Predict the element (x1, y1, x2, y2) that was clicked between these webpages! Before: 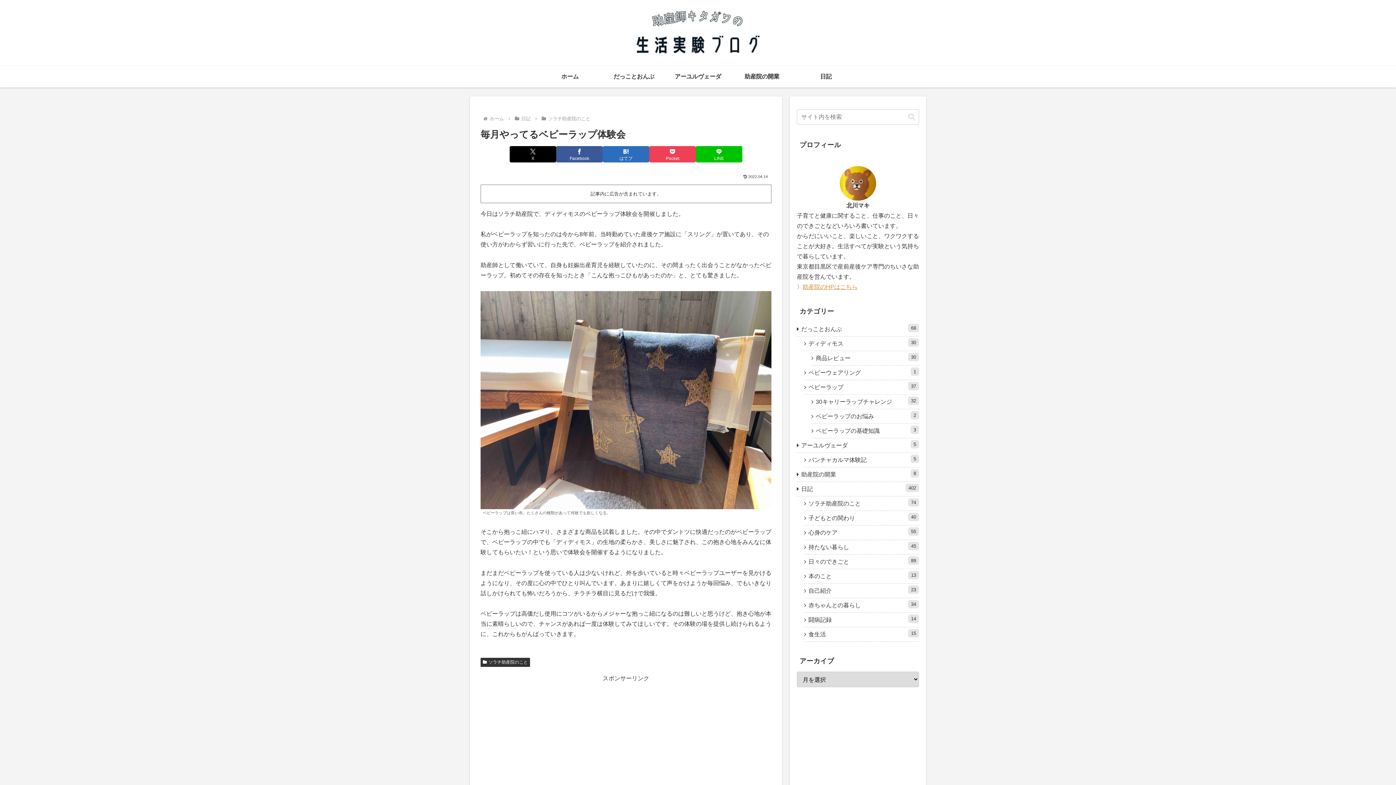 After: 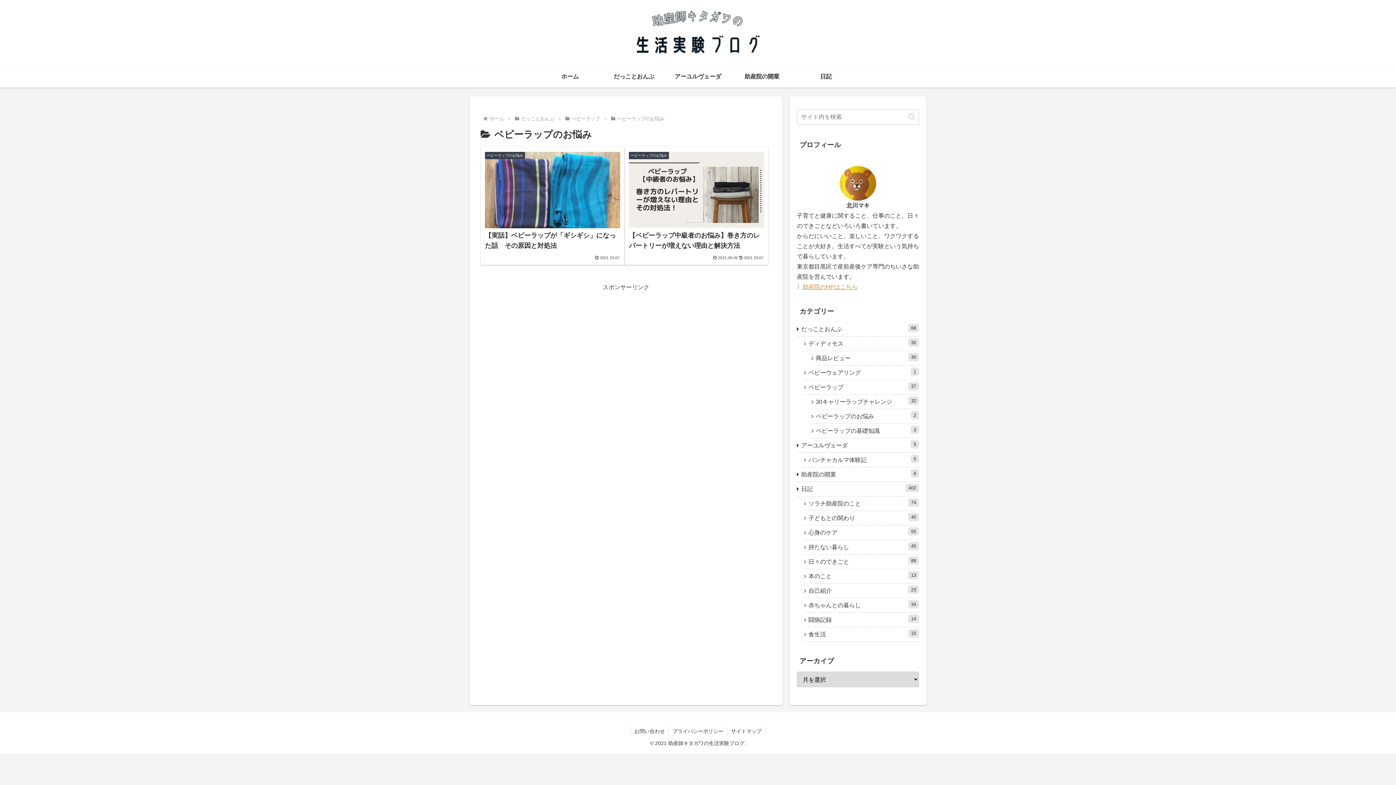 Action: bbox: (811, 409, 919, 424) label: ベビーラップのお悩み
2